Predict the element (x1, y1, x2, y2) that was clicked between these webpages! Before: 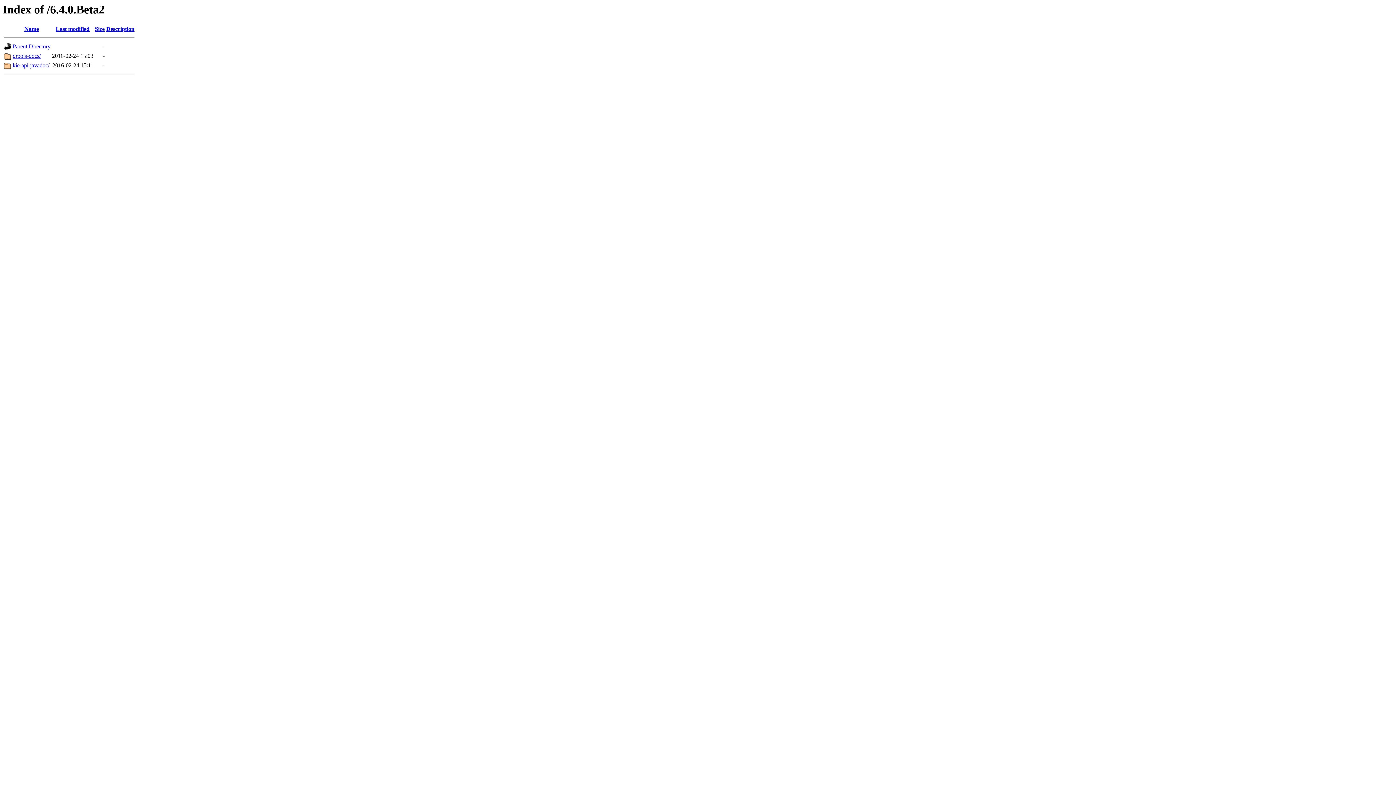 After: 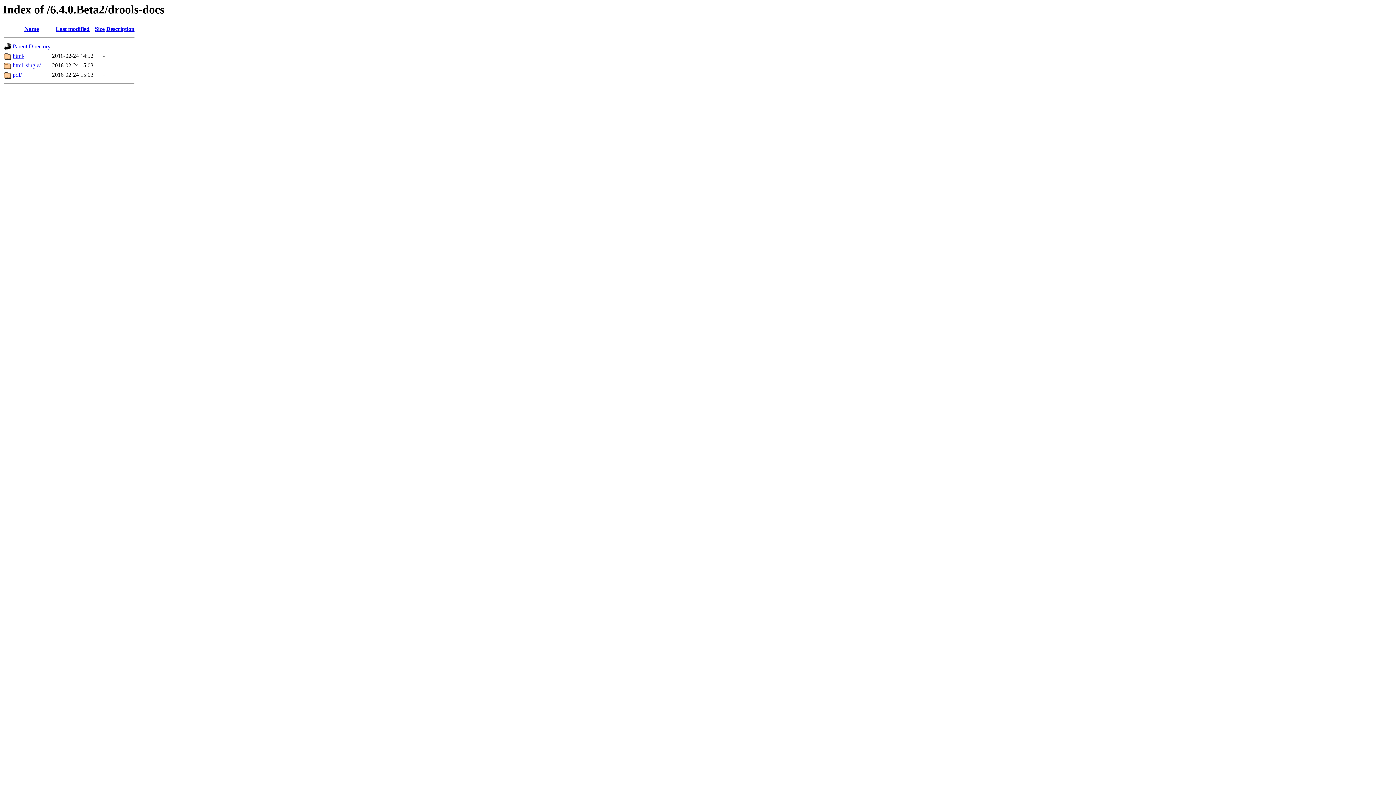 Action: bbox: (12, 52, 40, 59) label: drools-docs/